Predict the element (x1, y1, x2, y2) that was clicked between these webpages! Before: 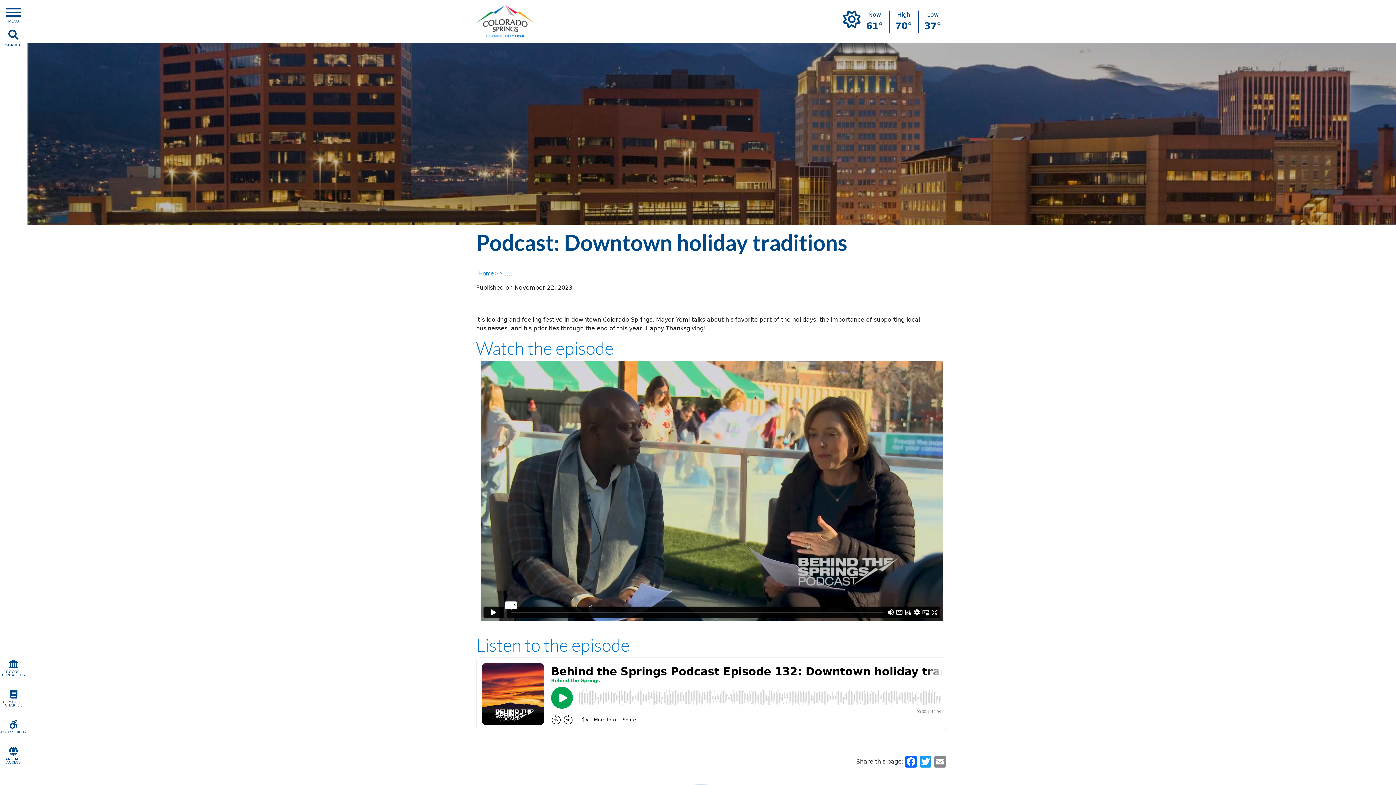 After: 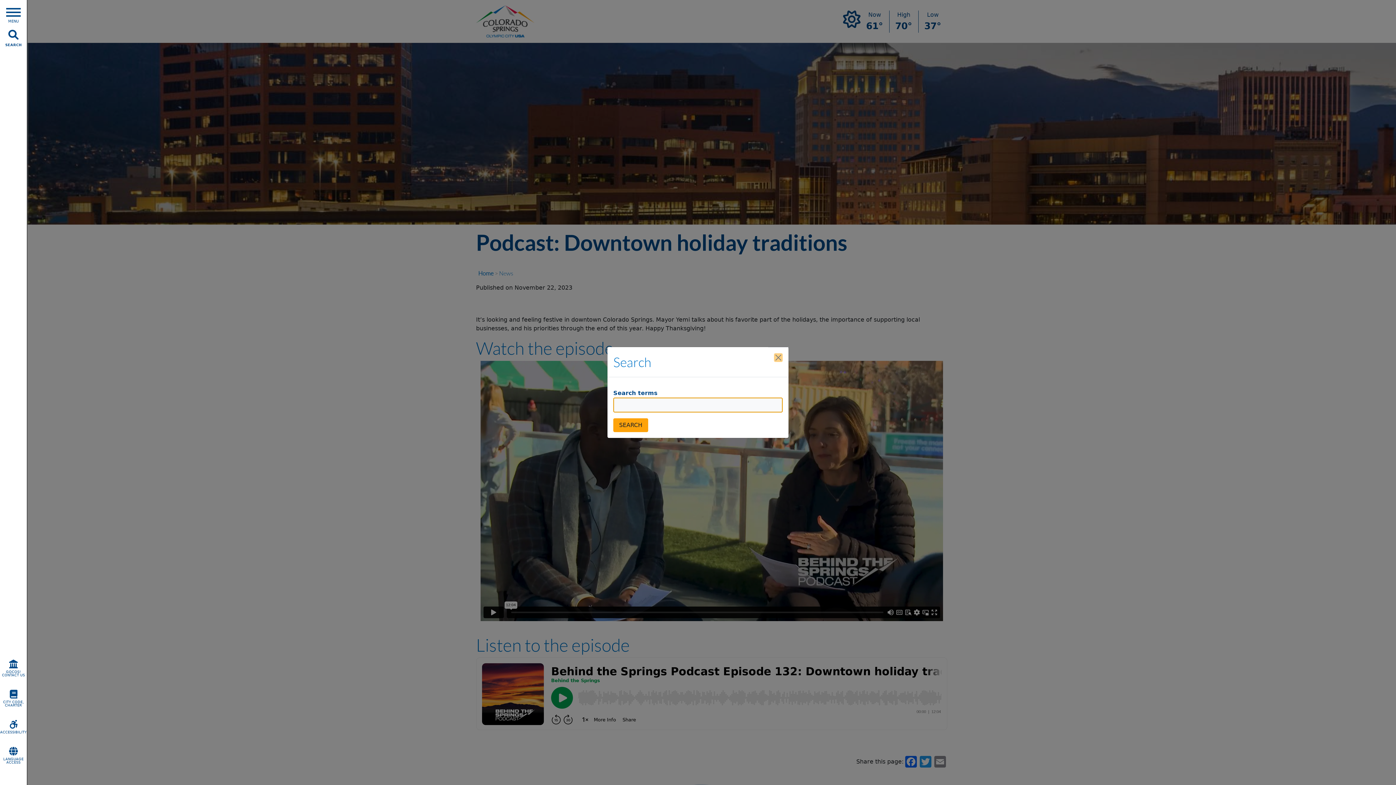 Action: bbox: (5, 28, 21, 47) label: SEARCH